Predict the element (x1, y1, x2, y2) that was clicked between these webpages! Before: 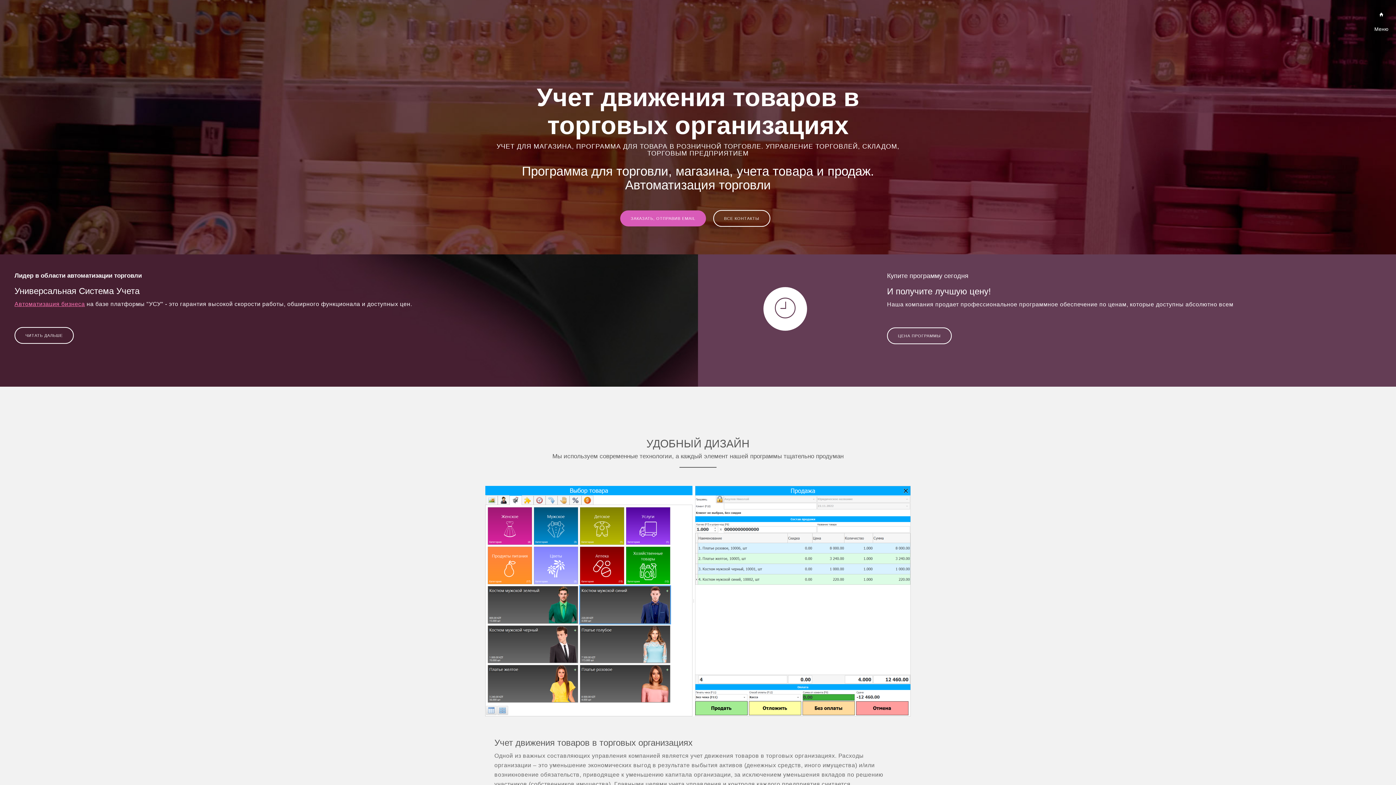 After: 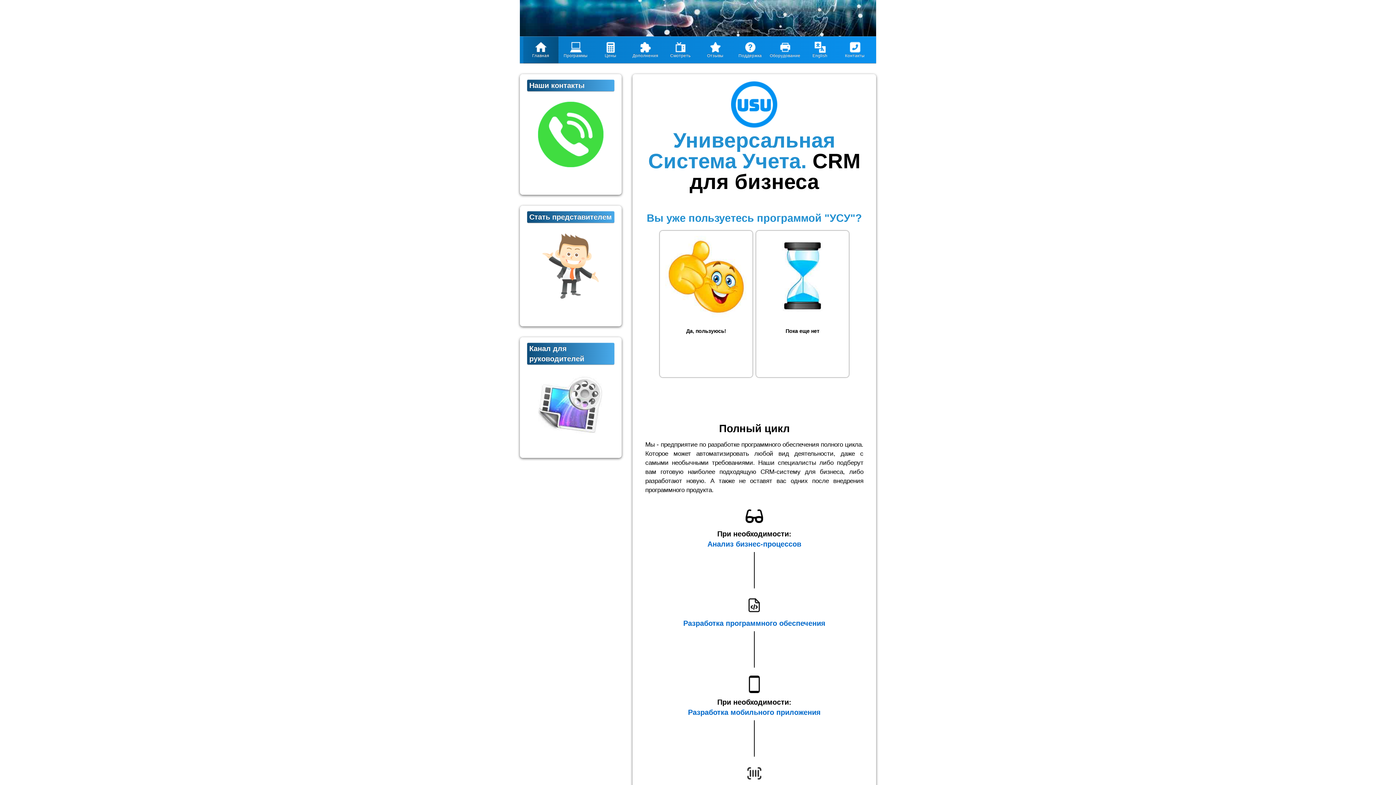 Action: label: Автоматизация бизнеса bbox: (14, 301, 84, 307)